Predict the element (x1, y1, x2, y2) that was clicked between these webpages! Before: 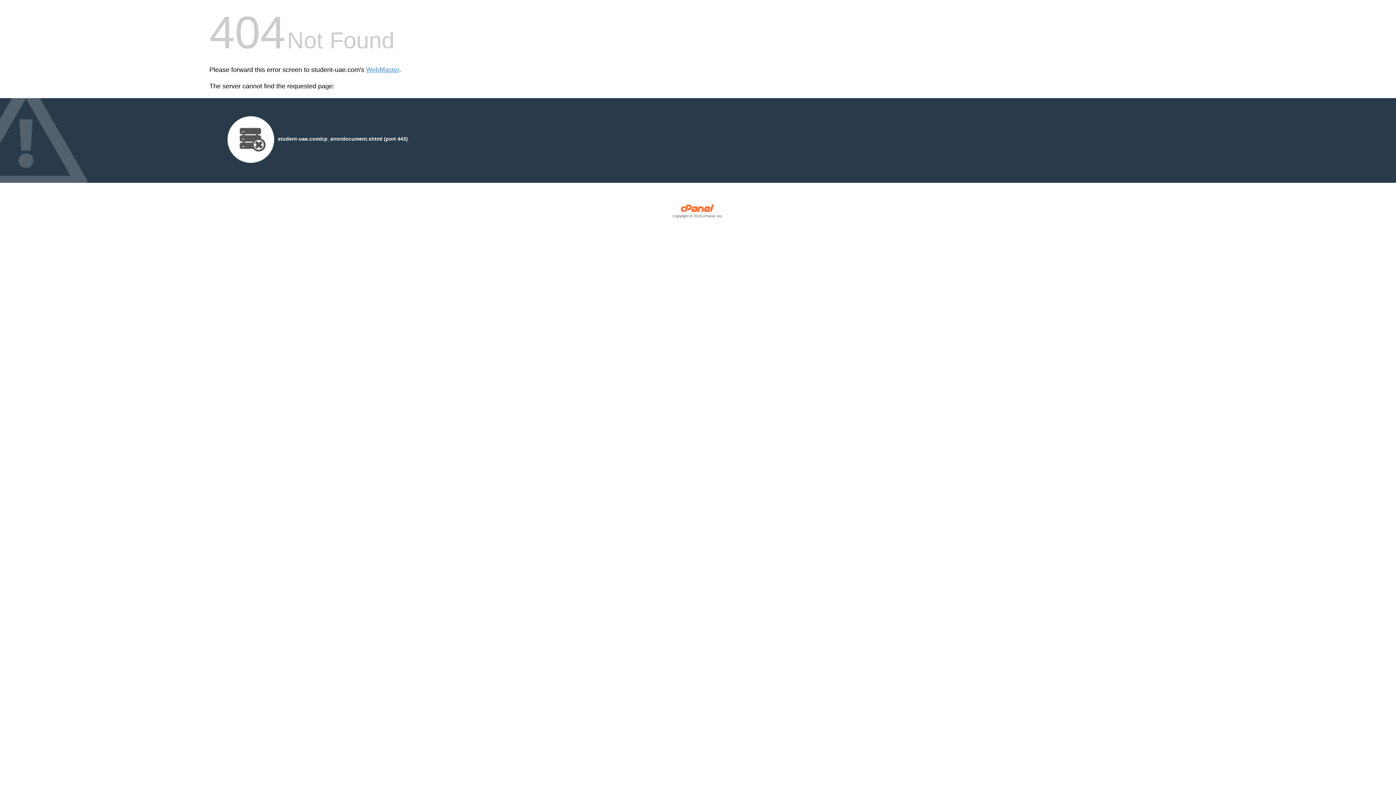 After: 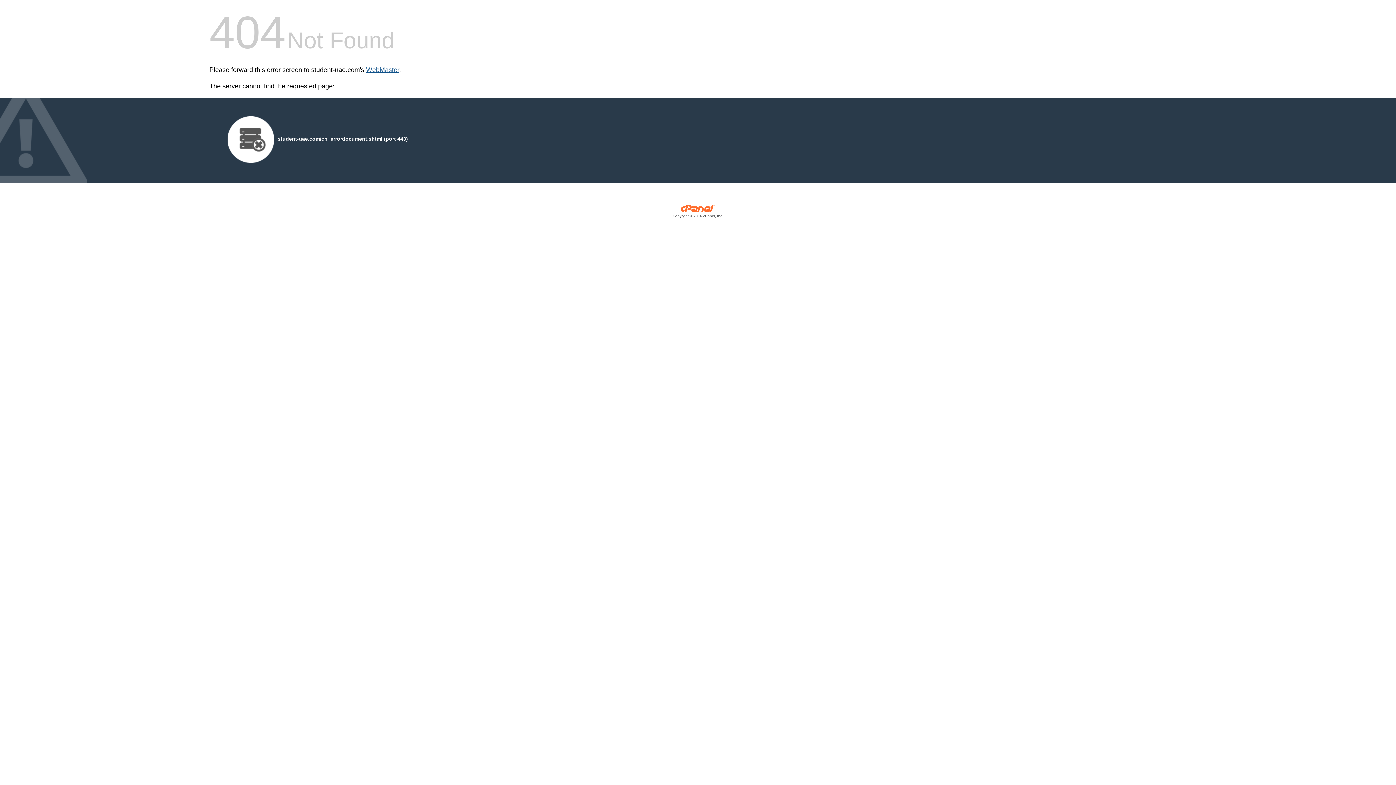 Action: bbox: (366, 66, 399, 73) label: WebMaster